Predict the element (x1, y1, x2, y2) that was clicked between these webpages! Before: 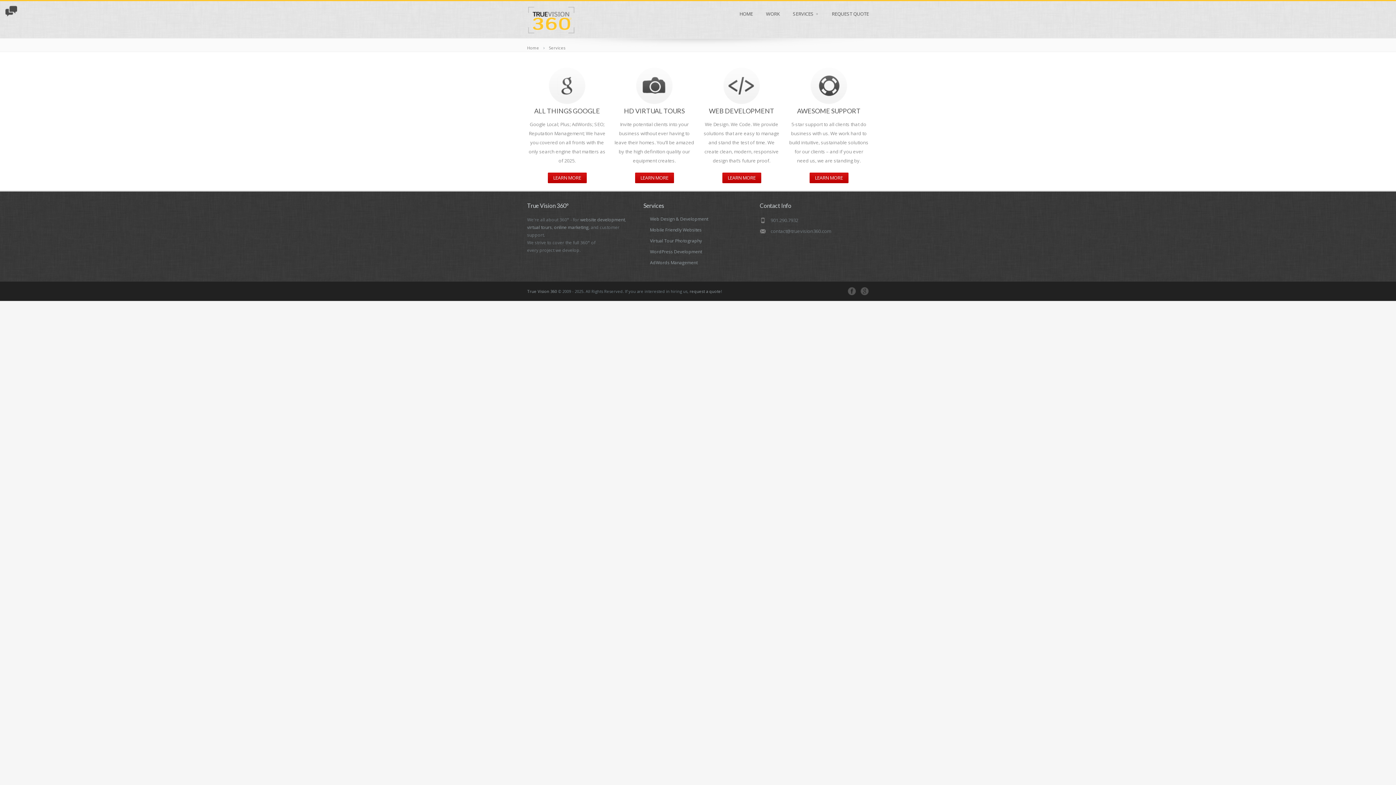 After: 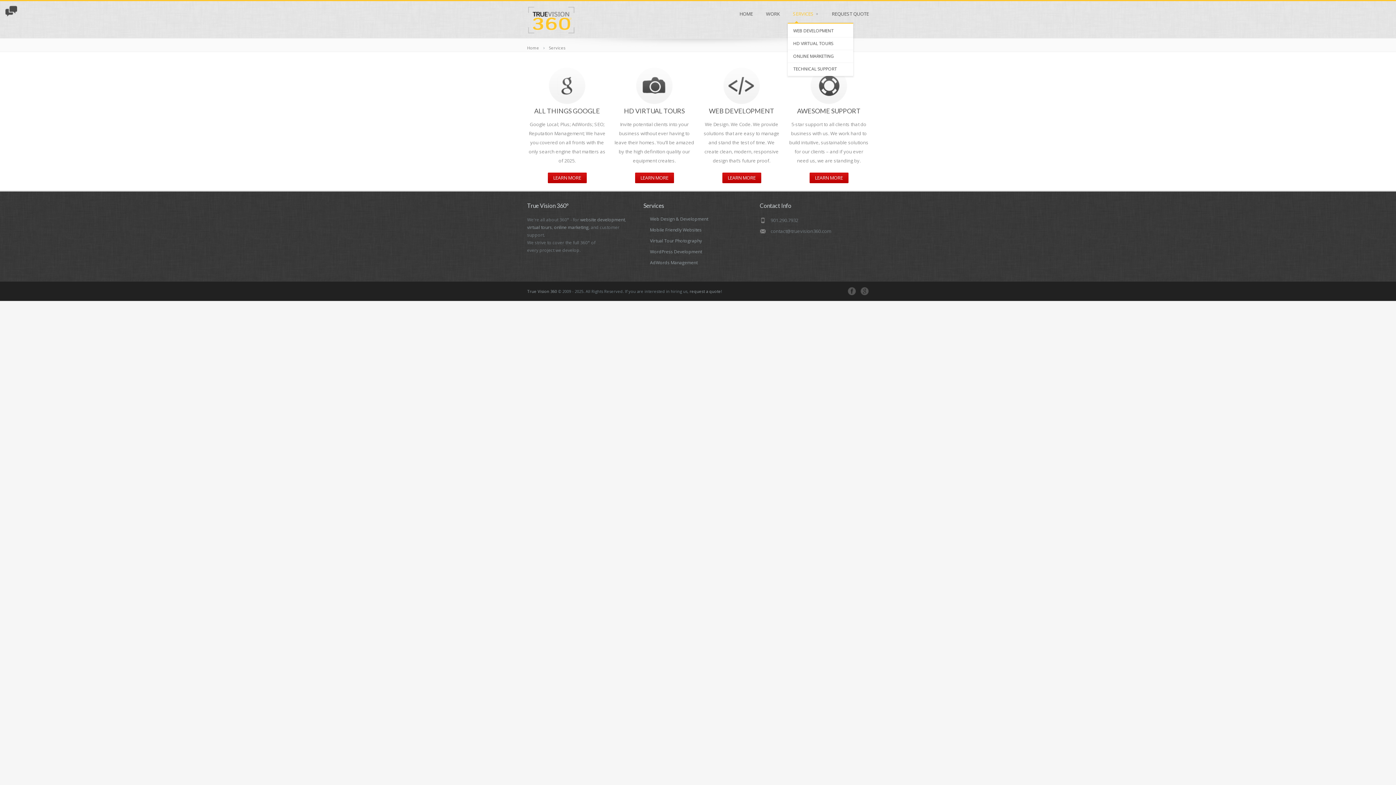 Action: bbox: (786, 4, 825, 22) label: SERVICES